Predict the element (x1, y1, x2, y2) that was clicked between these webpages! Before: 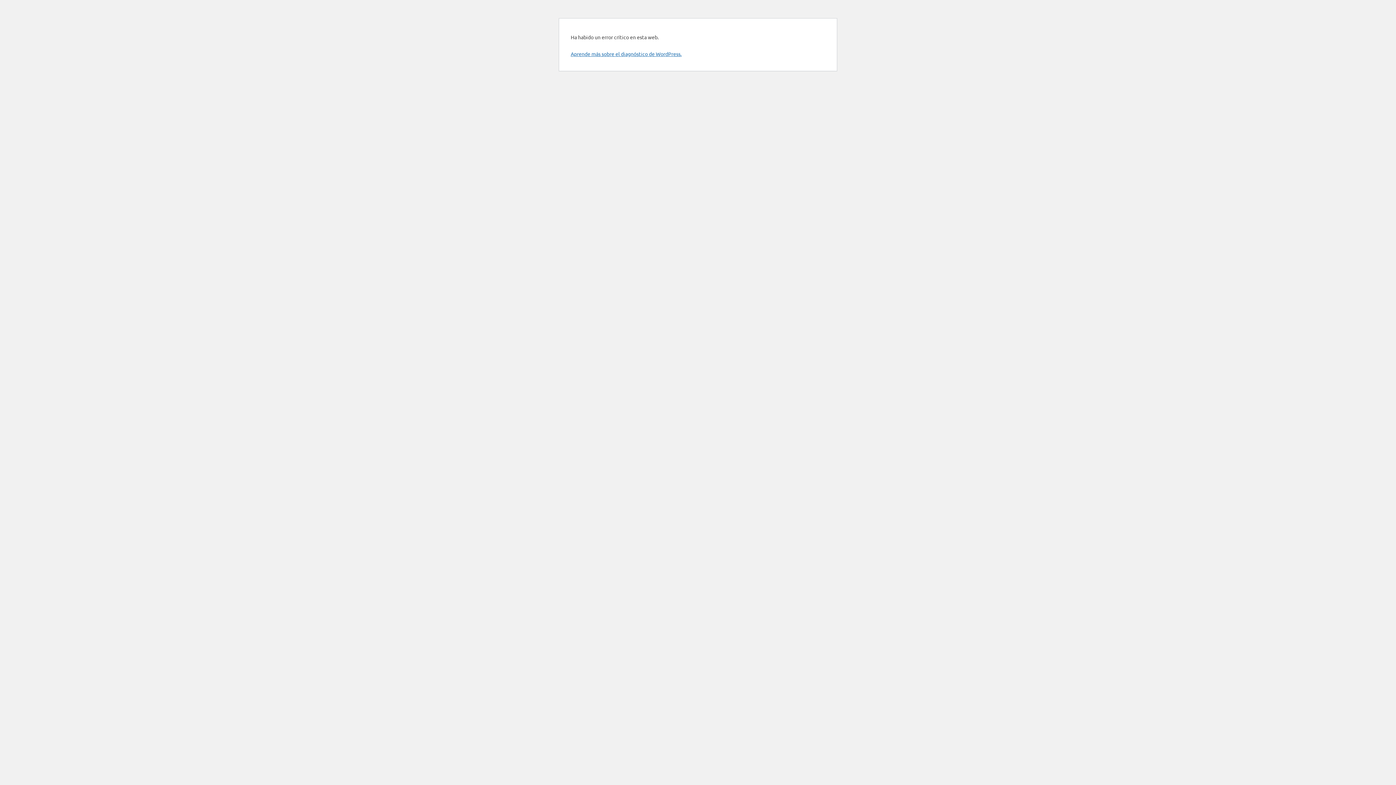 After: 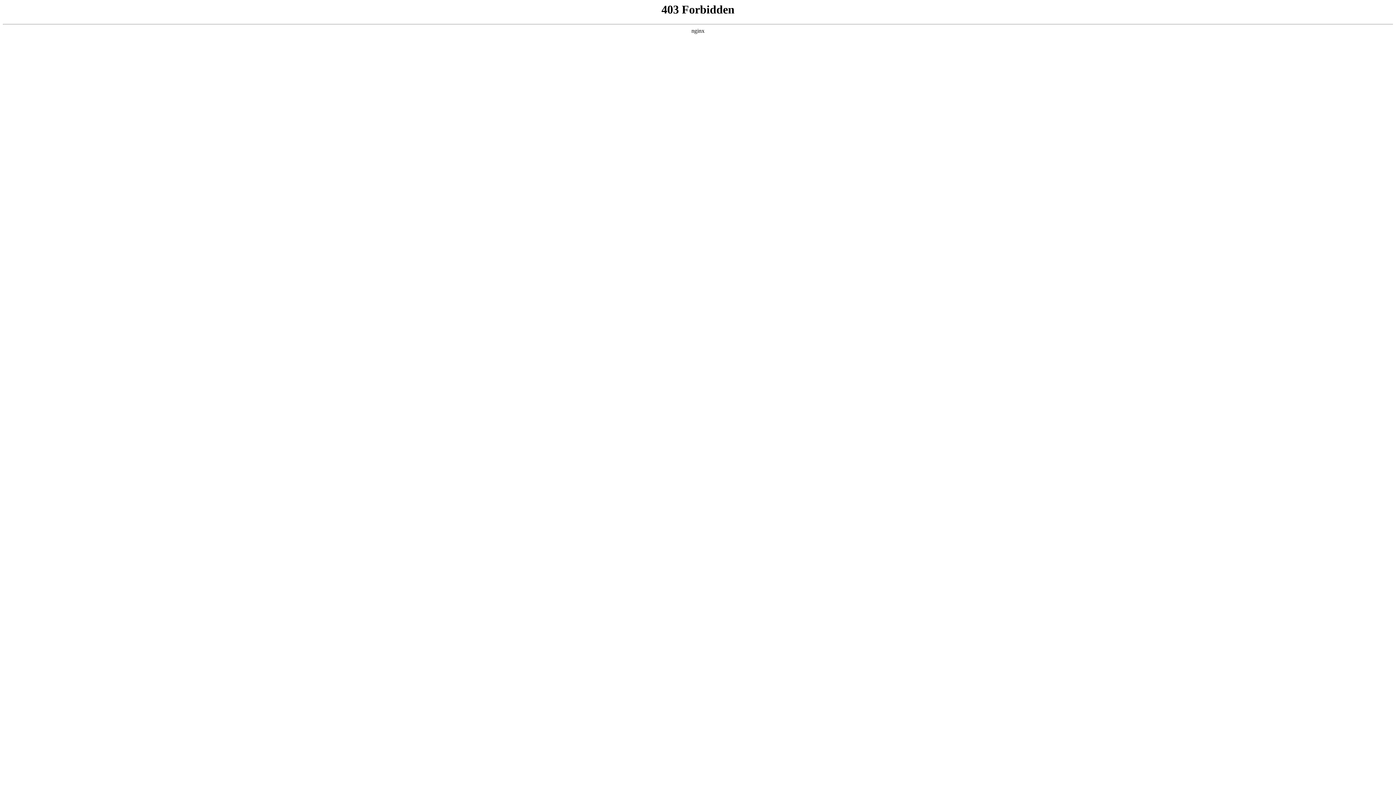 Action: label: Aprende más sobre el diagnóstico de WordPress. bbox: (570, 50, 681, 57)